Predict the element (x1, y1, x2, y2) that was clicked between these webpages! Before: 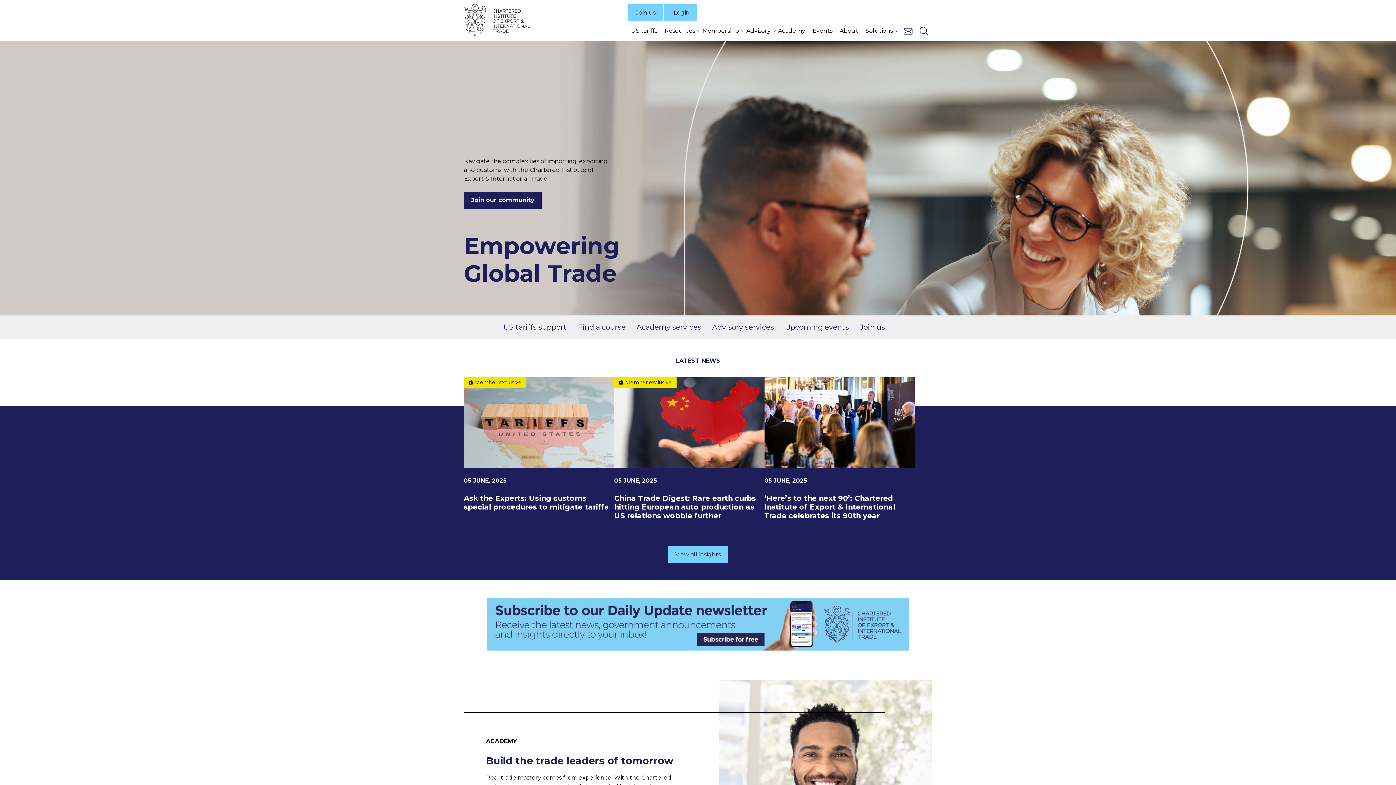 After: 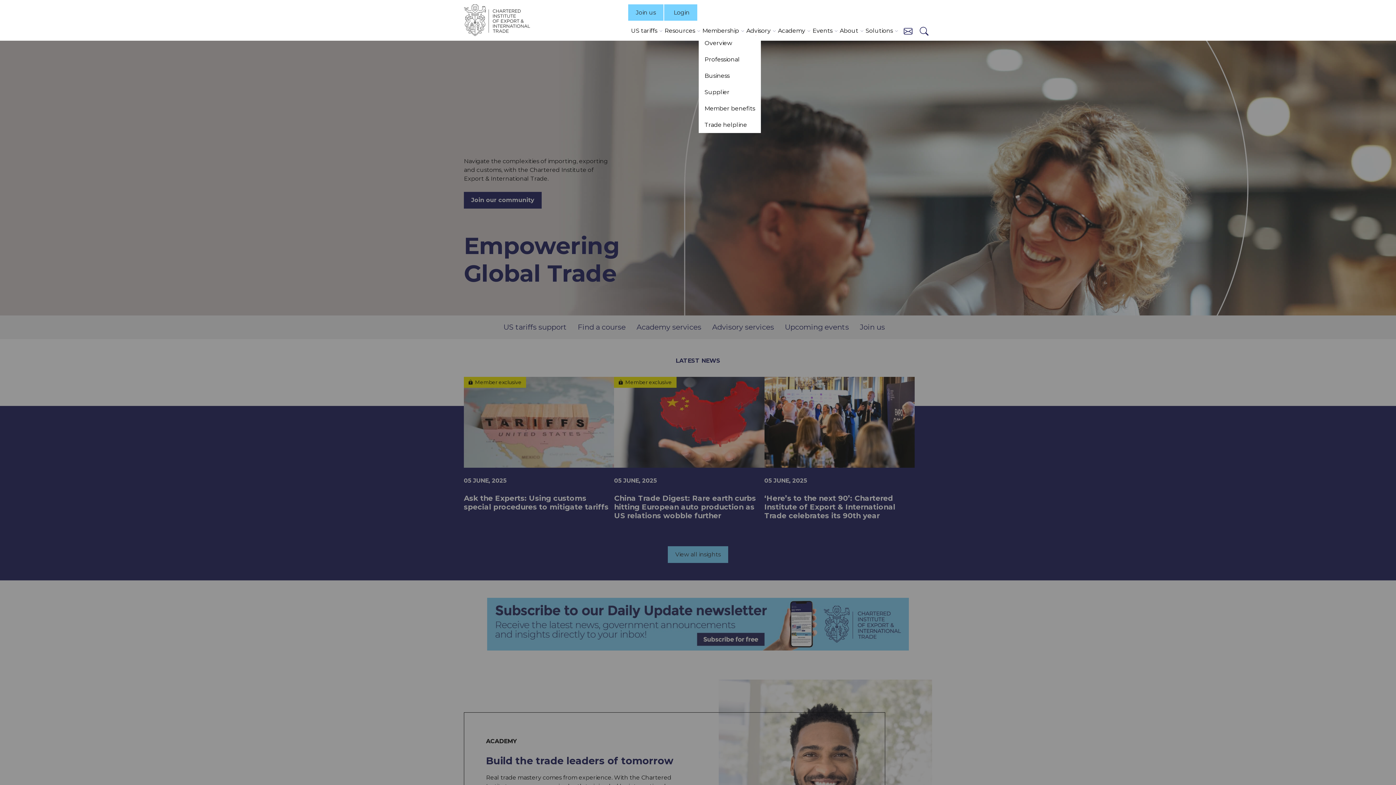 Action: label: Membership bbox: (698, 26, 742, 35)